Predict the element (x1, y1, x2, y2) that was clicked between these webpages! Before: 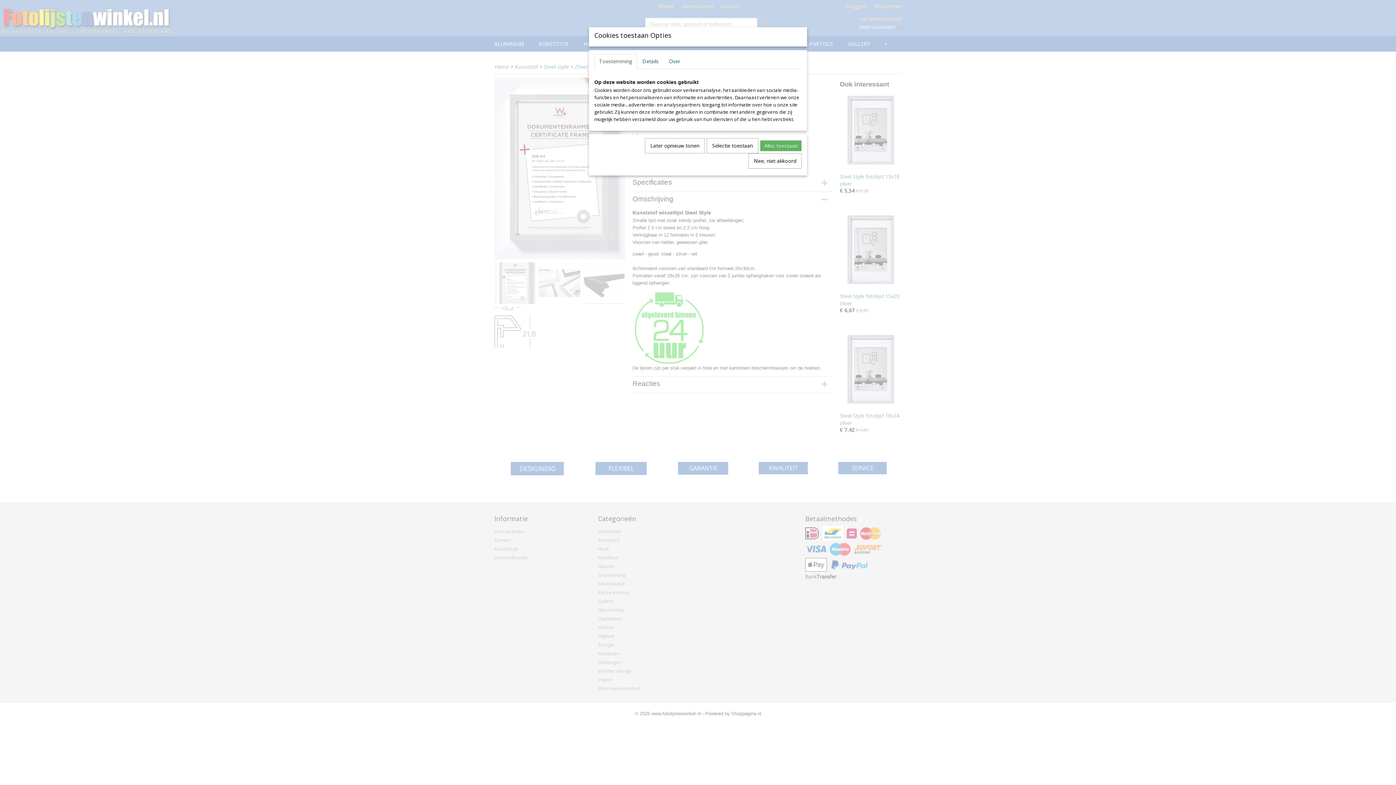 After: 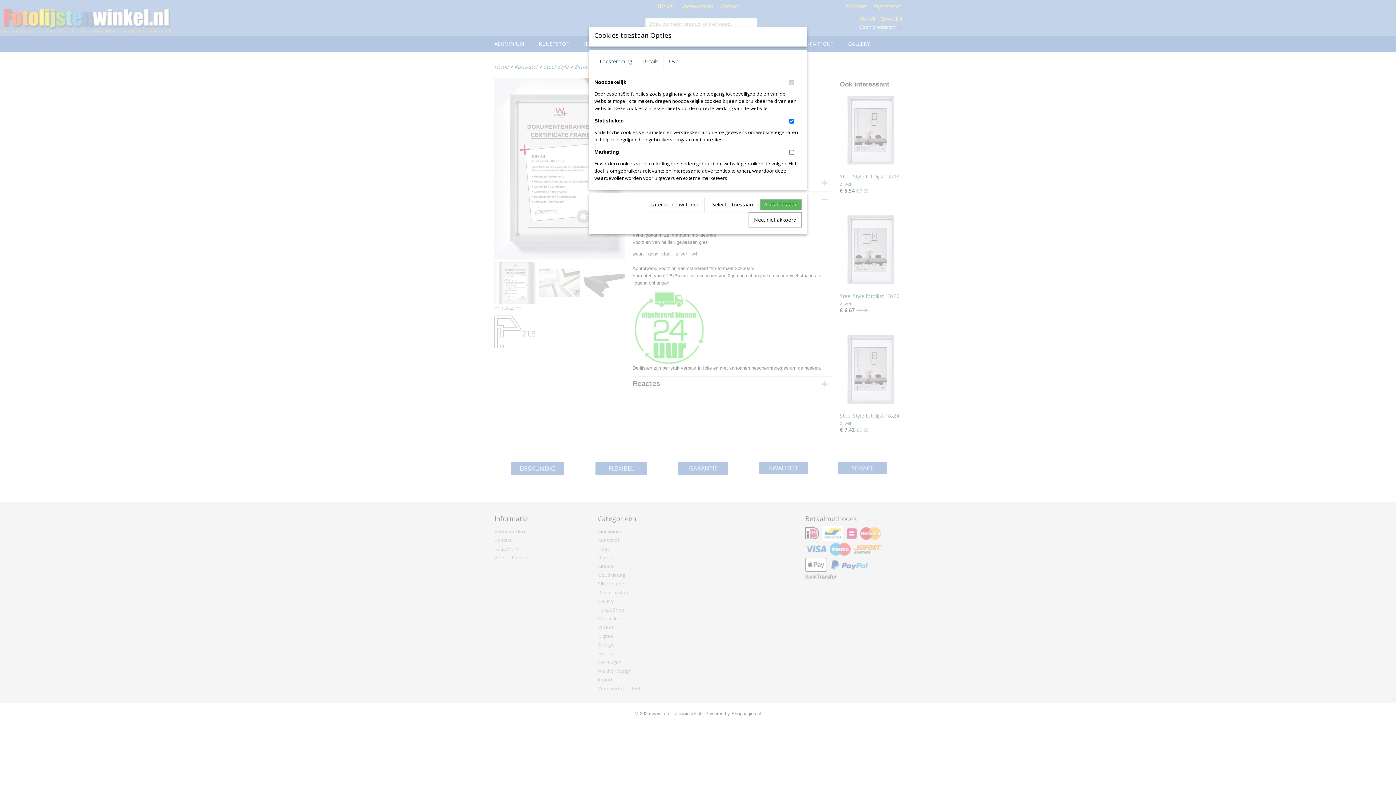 Action: bbox: (637, 53, 663, 69) label: Details